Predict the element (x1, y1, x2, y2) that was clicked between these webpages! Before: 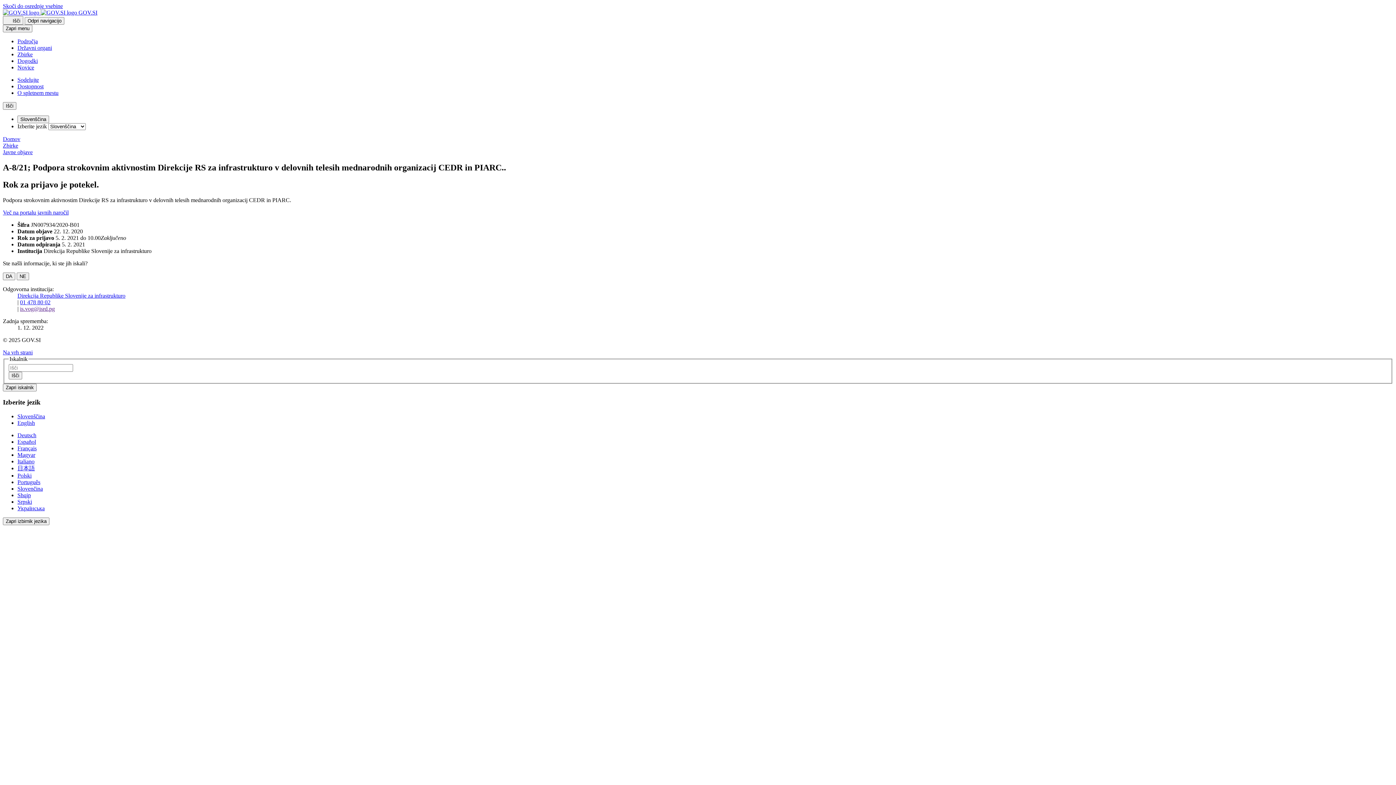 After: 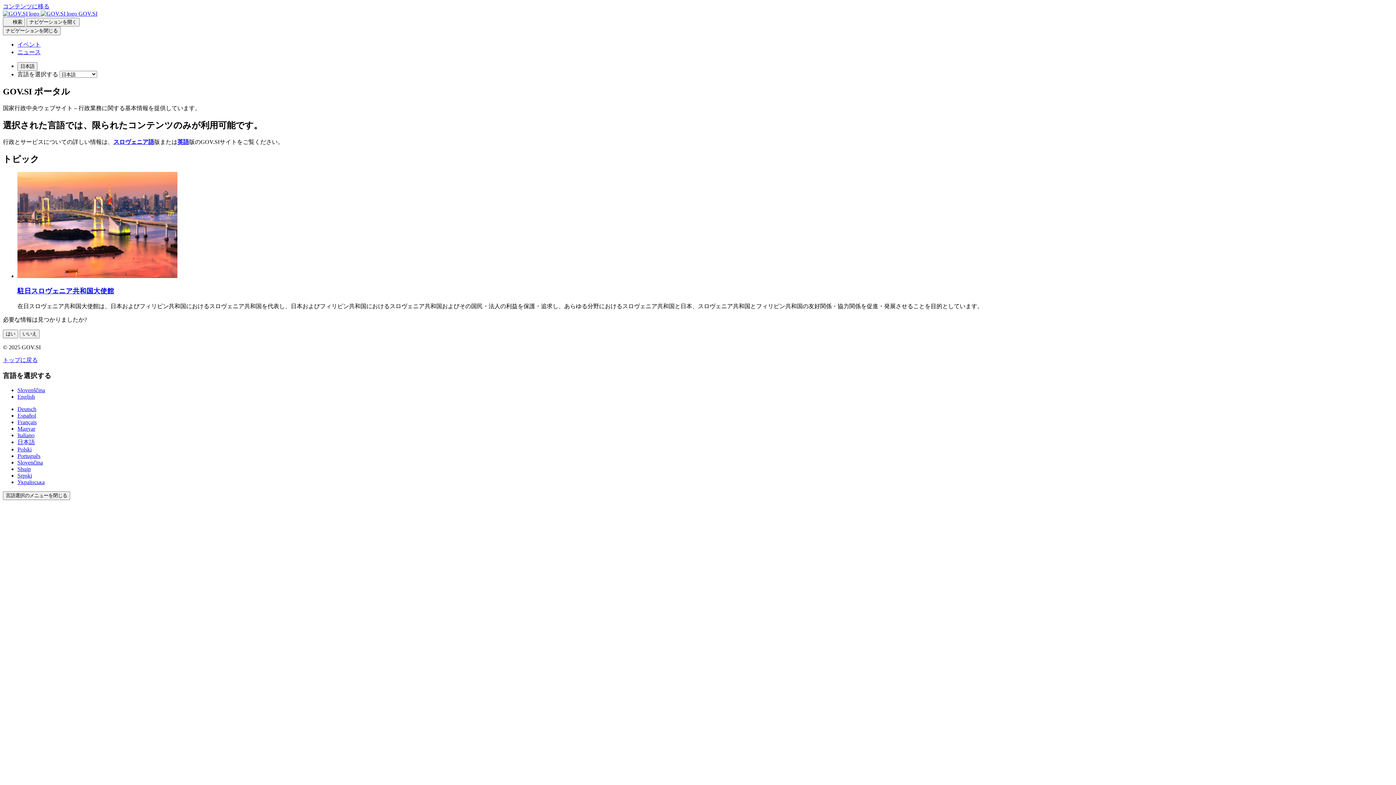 Action: bbox: (17, 465, 34, 471) label: 日本語